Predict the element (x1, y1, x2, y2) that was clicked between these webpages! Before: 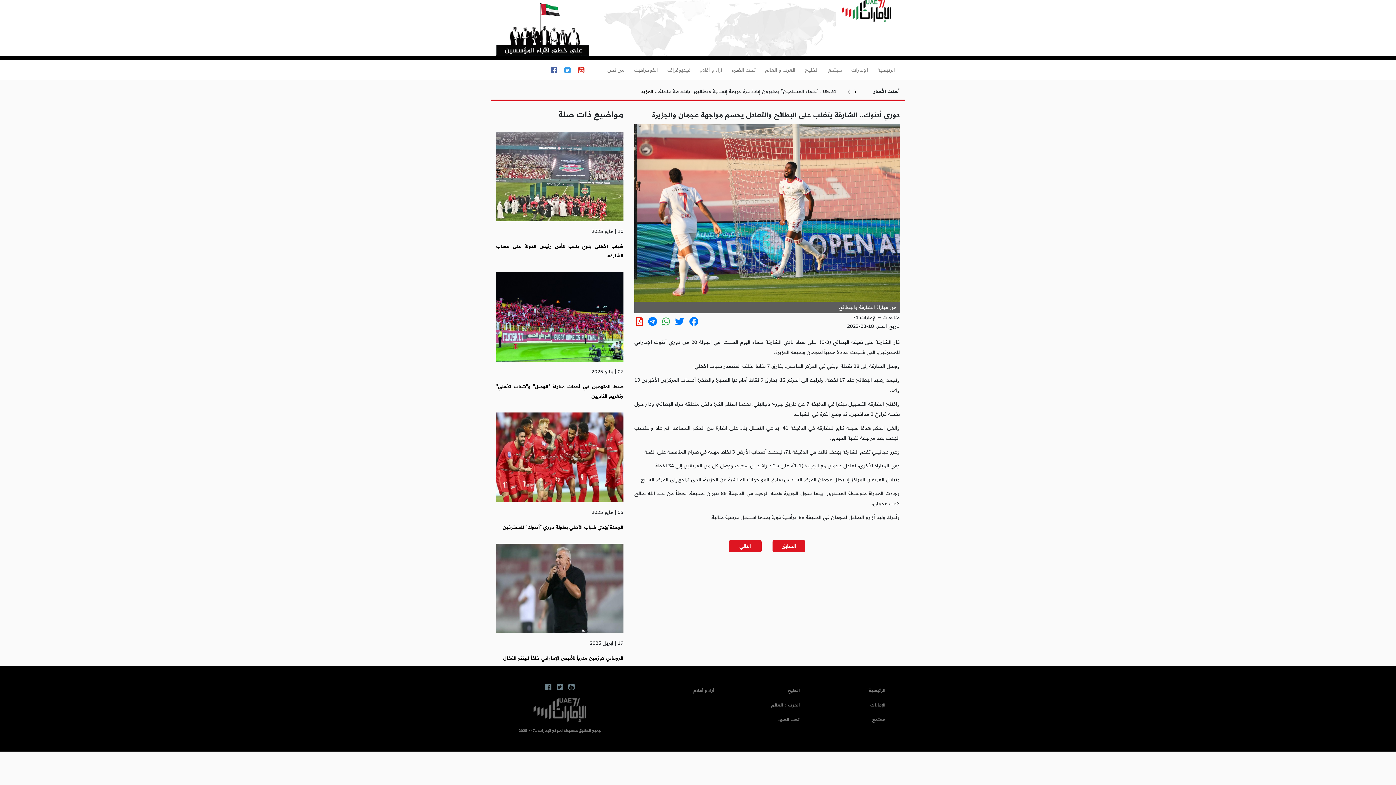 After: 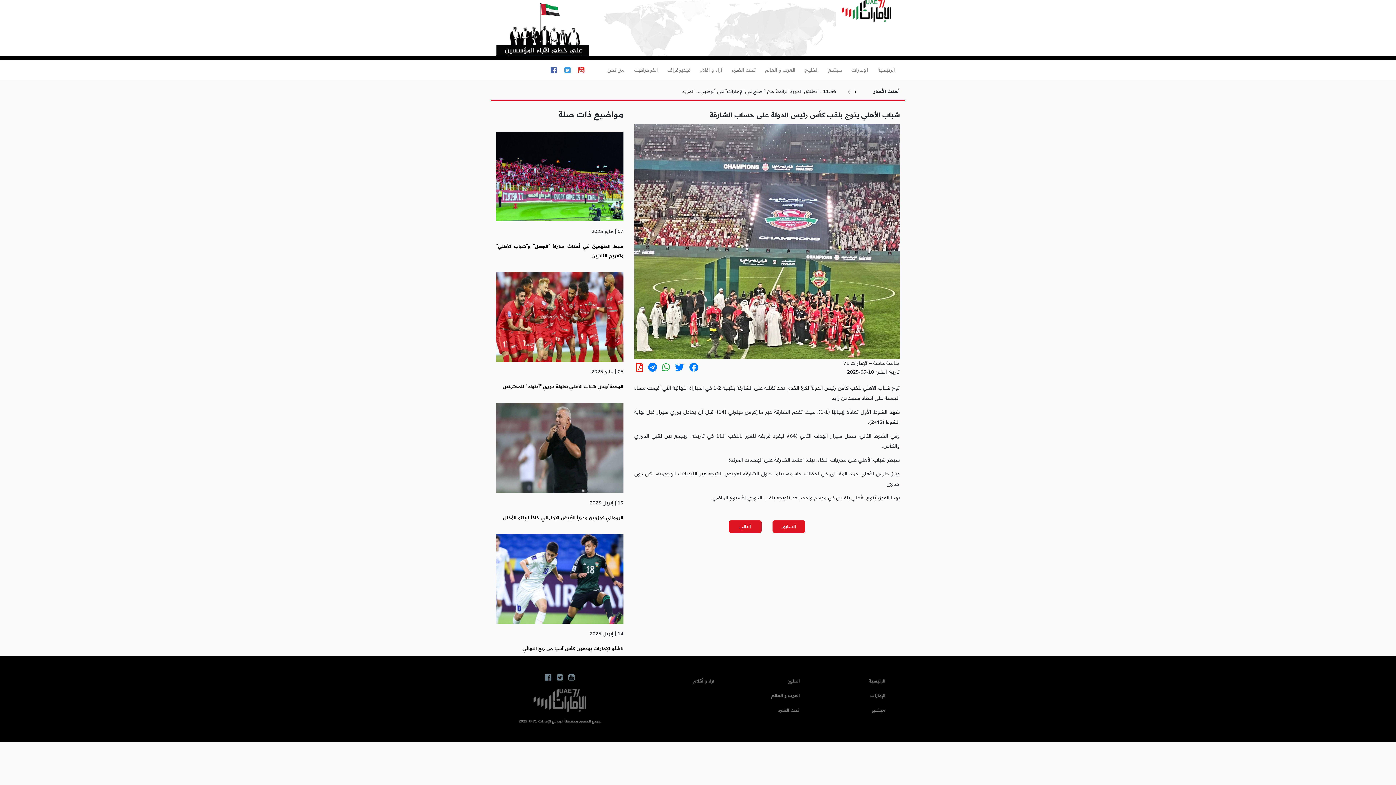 Action: bbox: (496, 171, 623, 181)